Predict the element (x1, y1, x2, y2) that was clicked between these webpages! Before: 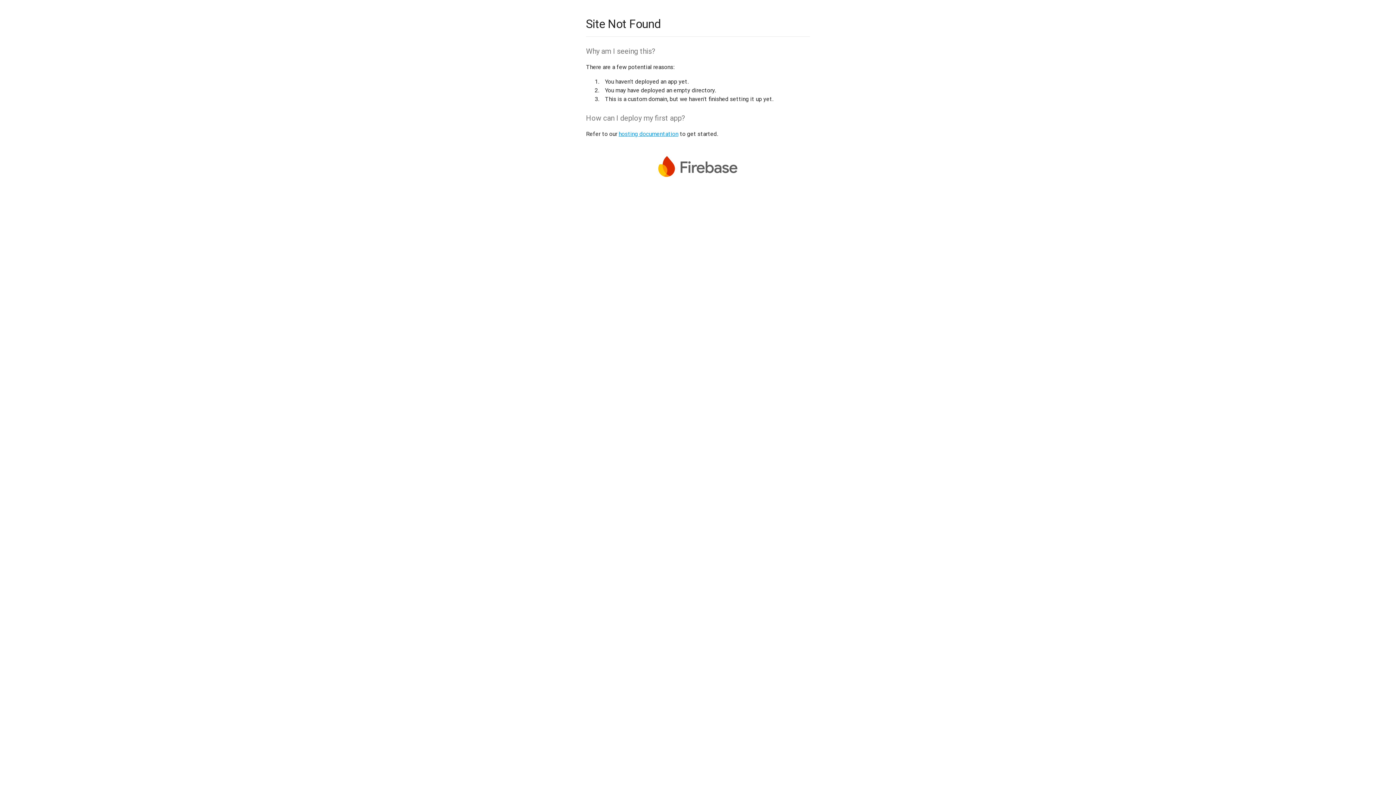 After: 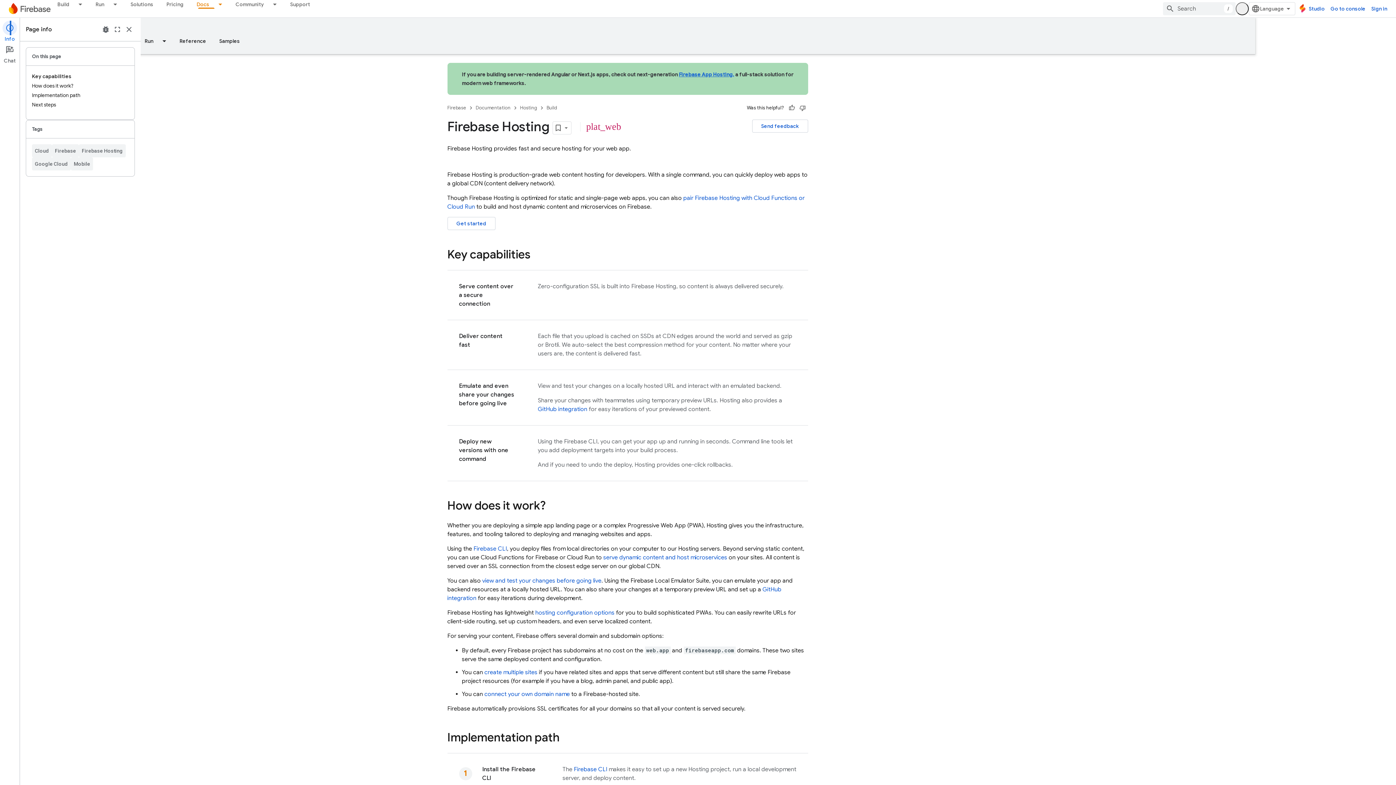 Action: label: hosting documentation bbox: (618, 130, 678, 137)